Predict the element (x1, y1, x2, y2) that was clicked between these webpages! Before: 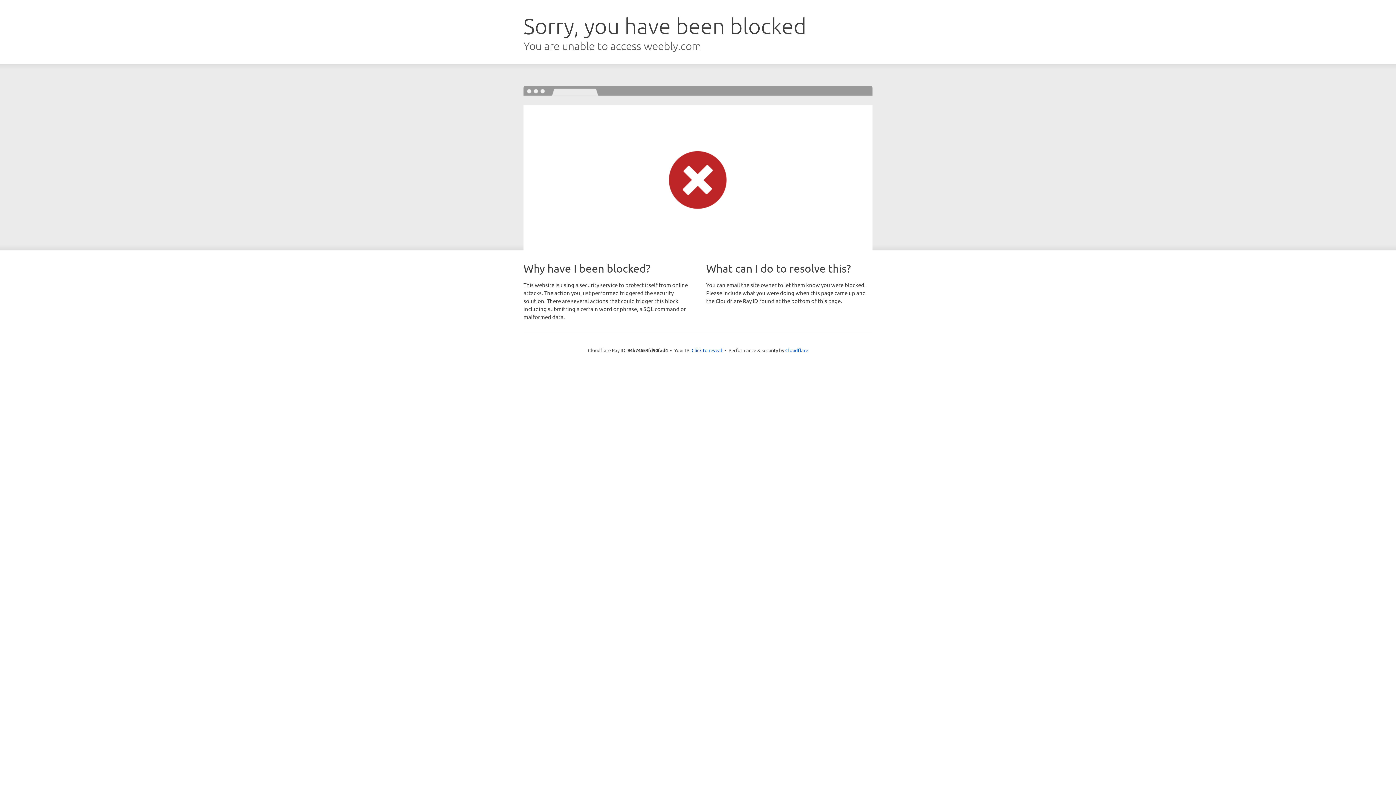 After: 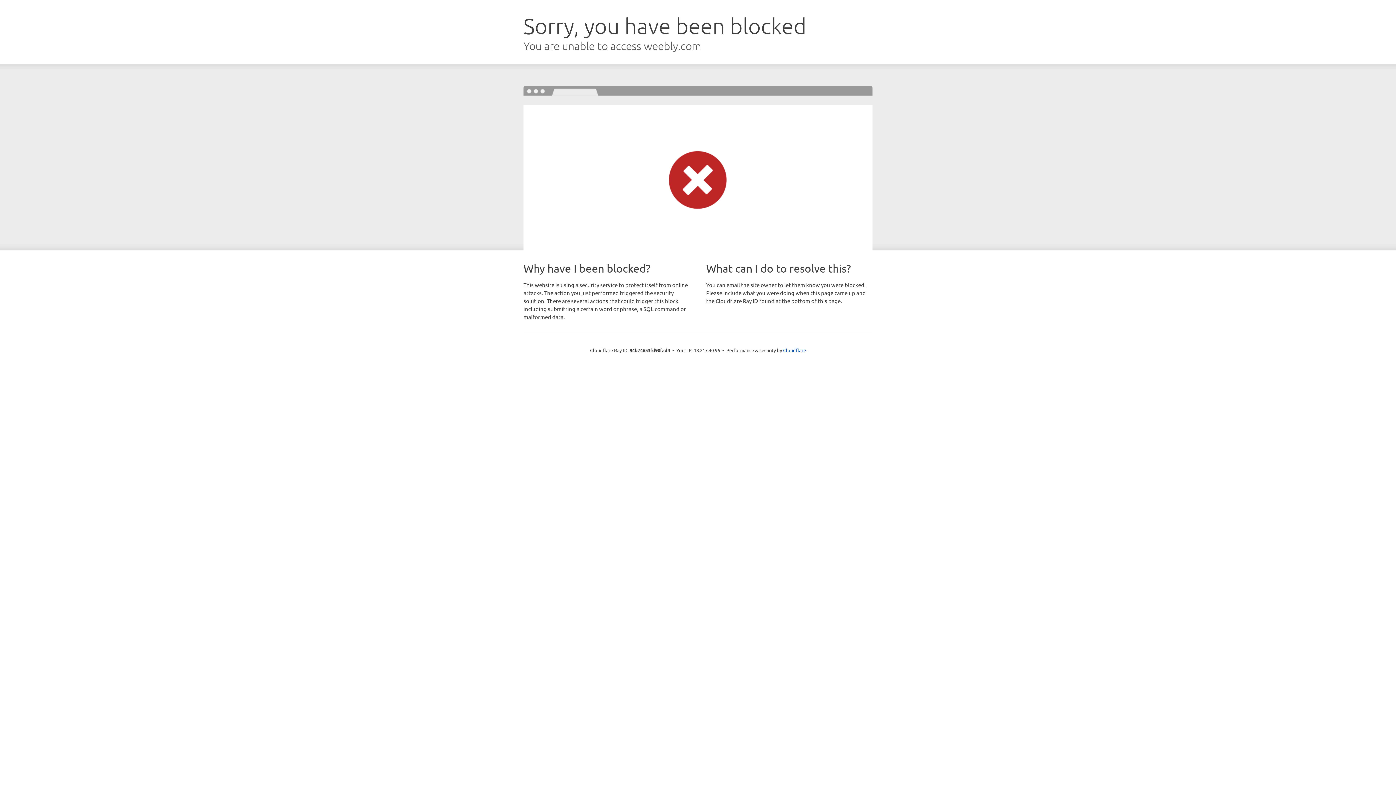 Action: bbox: (691, 346, 722, 353) label: Click to reveal